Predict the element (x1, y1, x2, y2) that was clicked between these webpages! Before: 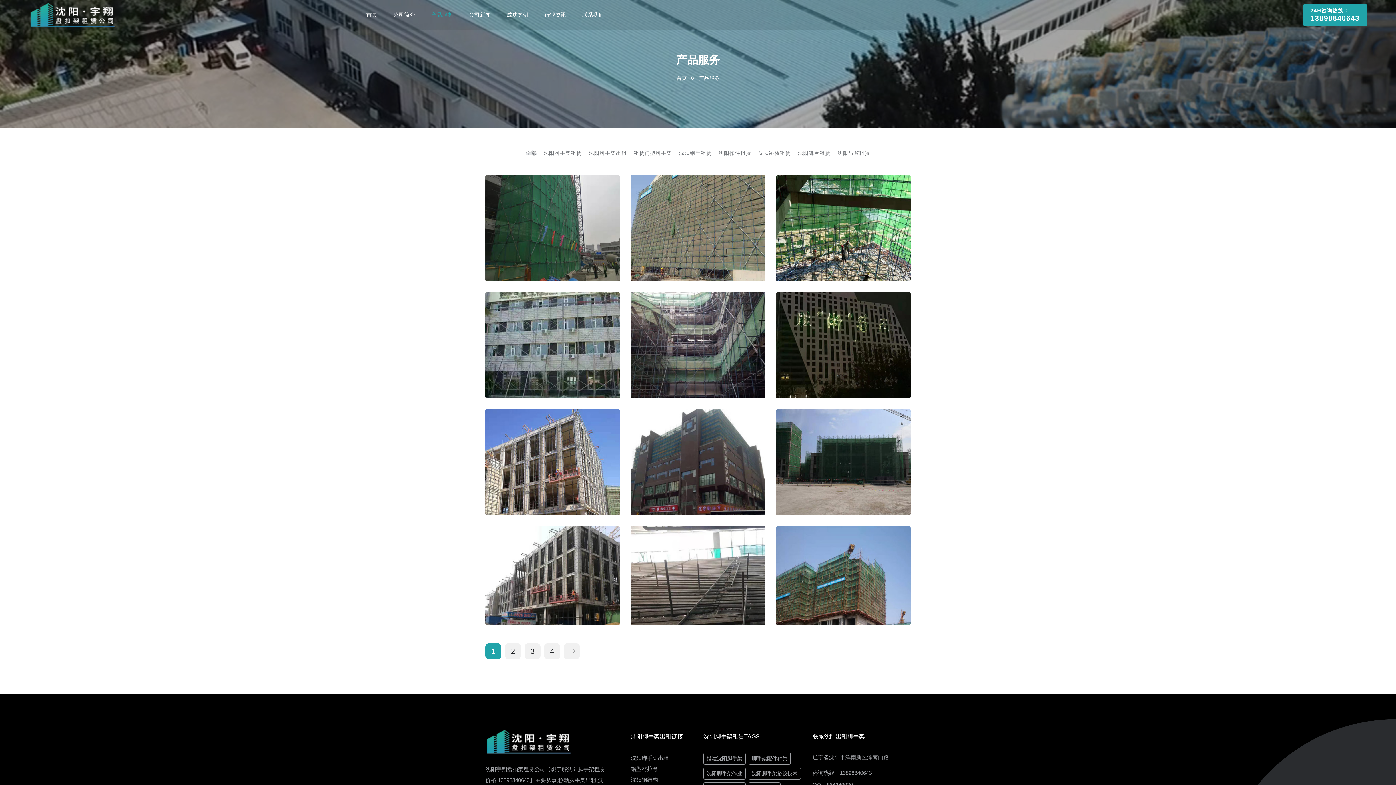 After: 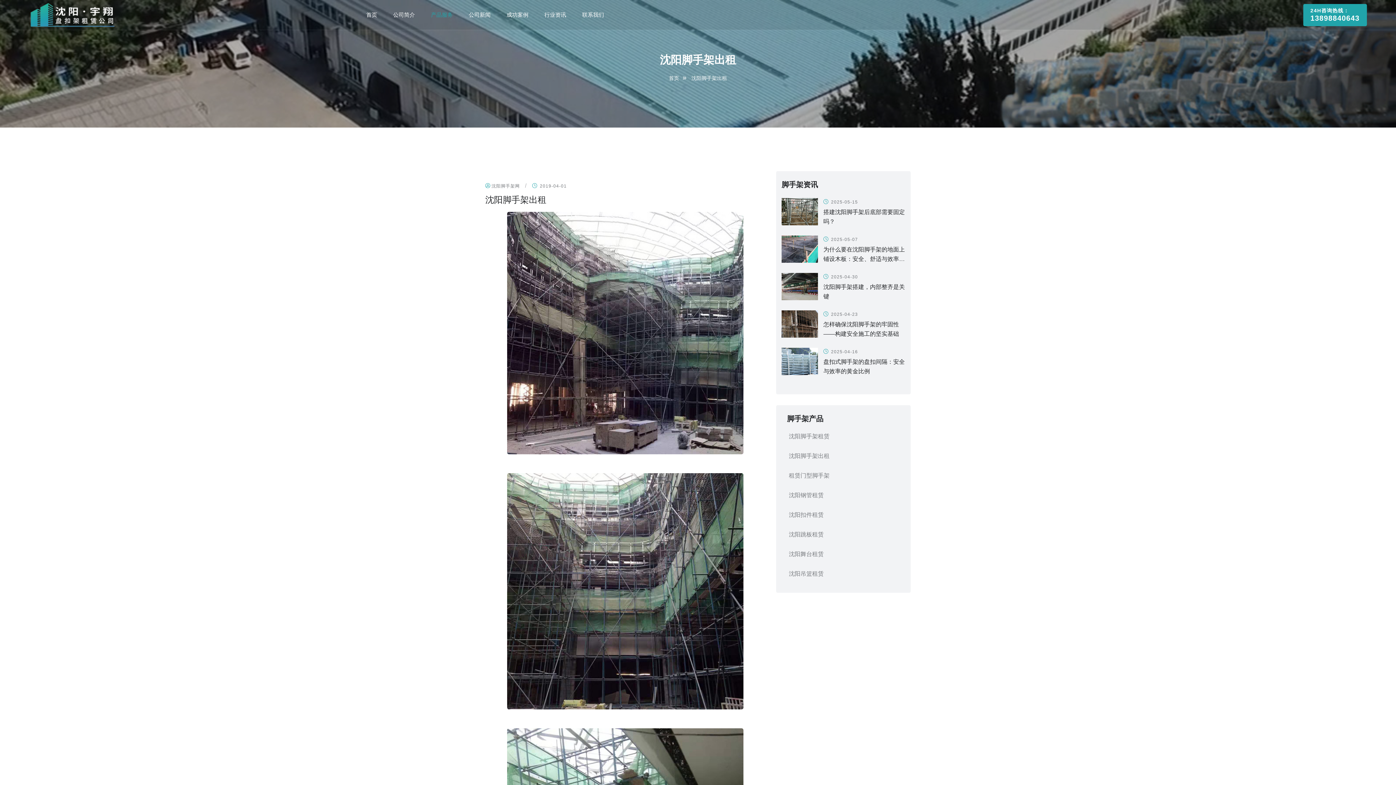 Action: bbox: (630, 342, 765, 347)